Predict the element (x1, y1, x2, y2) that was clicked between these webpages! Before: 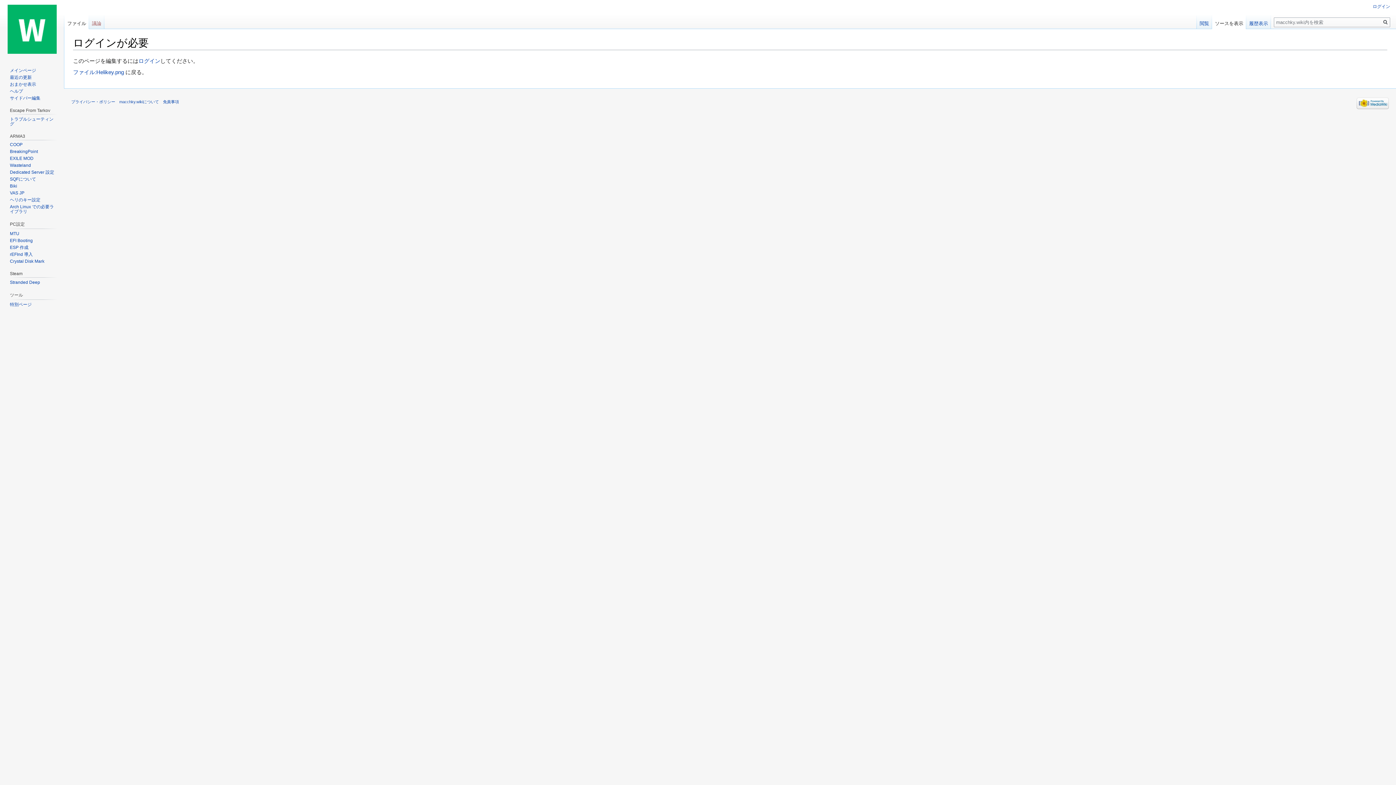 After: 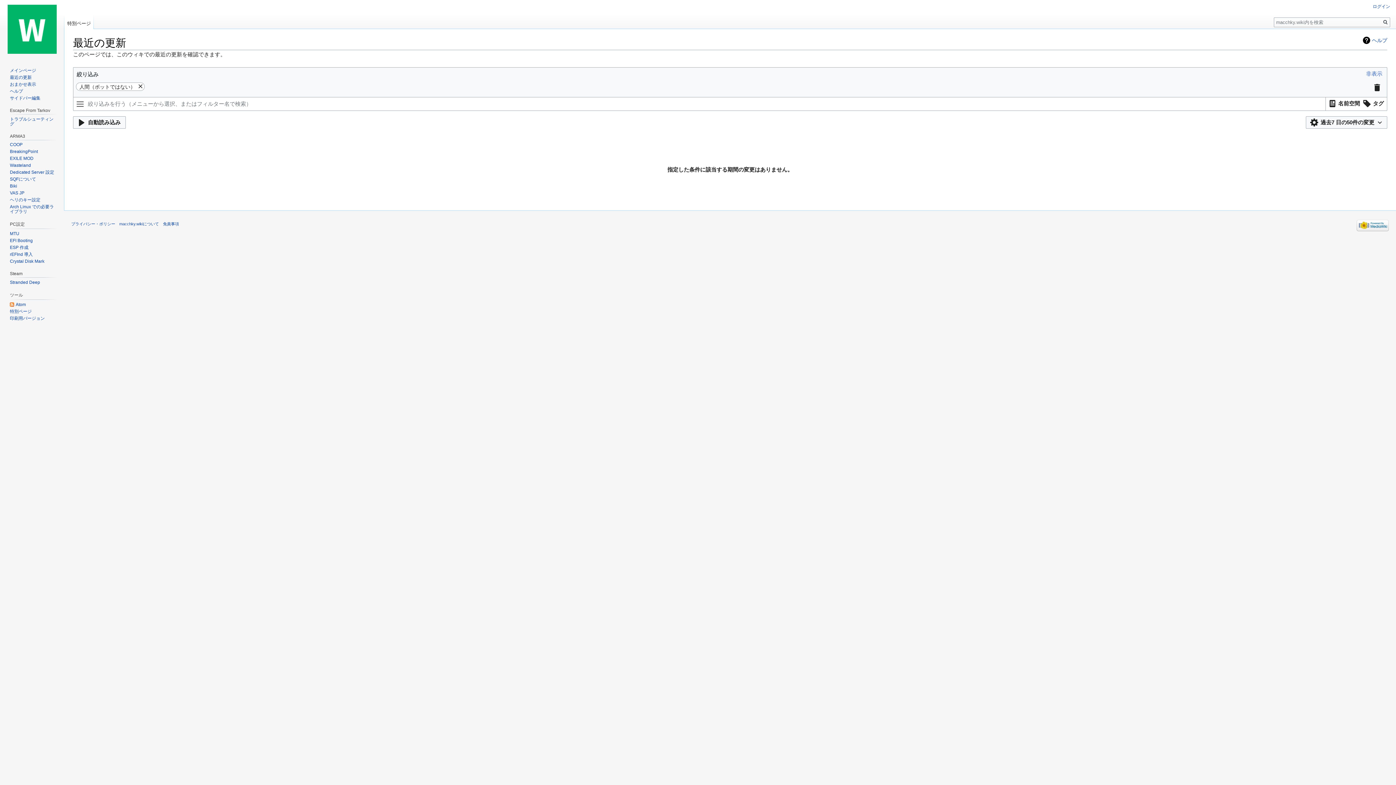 Action: label: 最近の更新 bbox: (9, 74, 31, 79)